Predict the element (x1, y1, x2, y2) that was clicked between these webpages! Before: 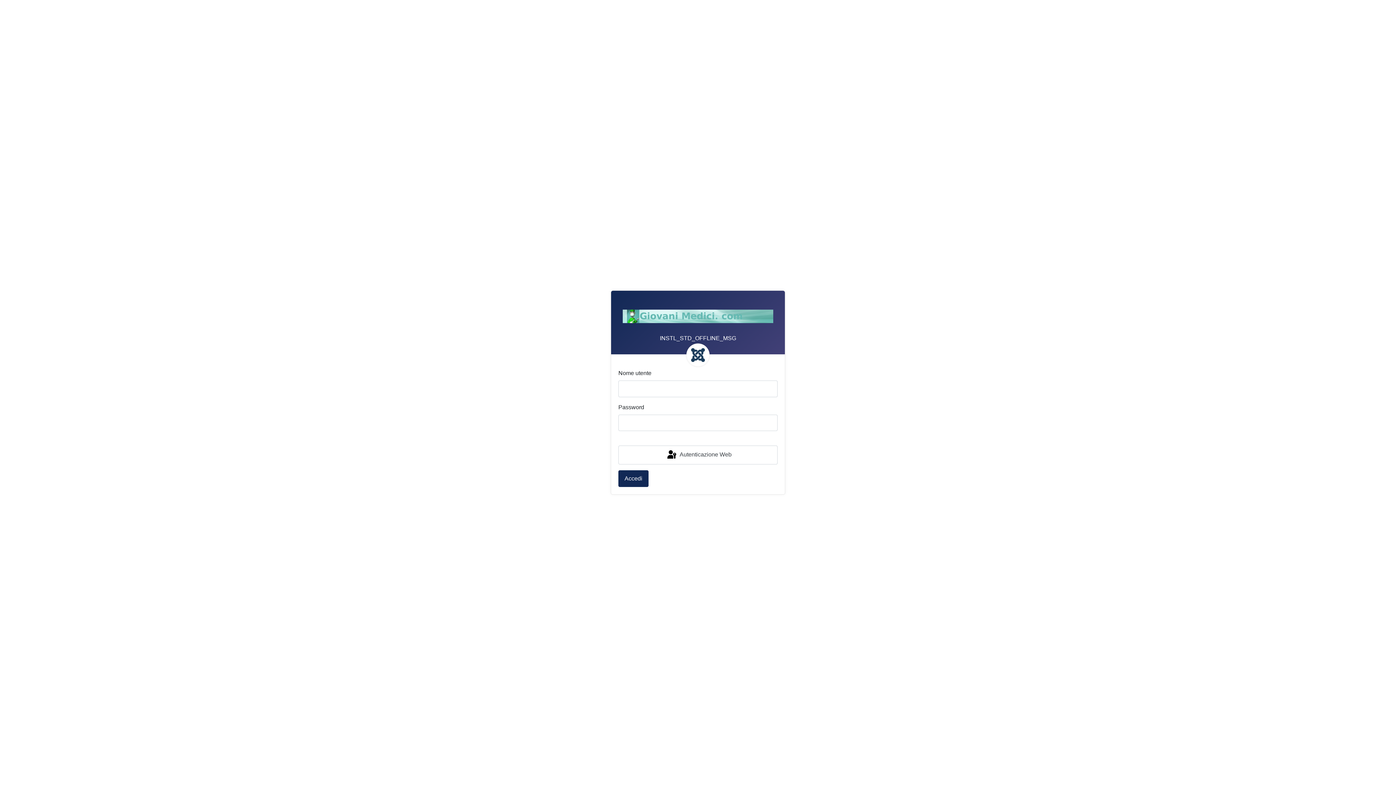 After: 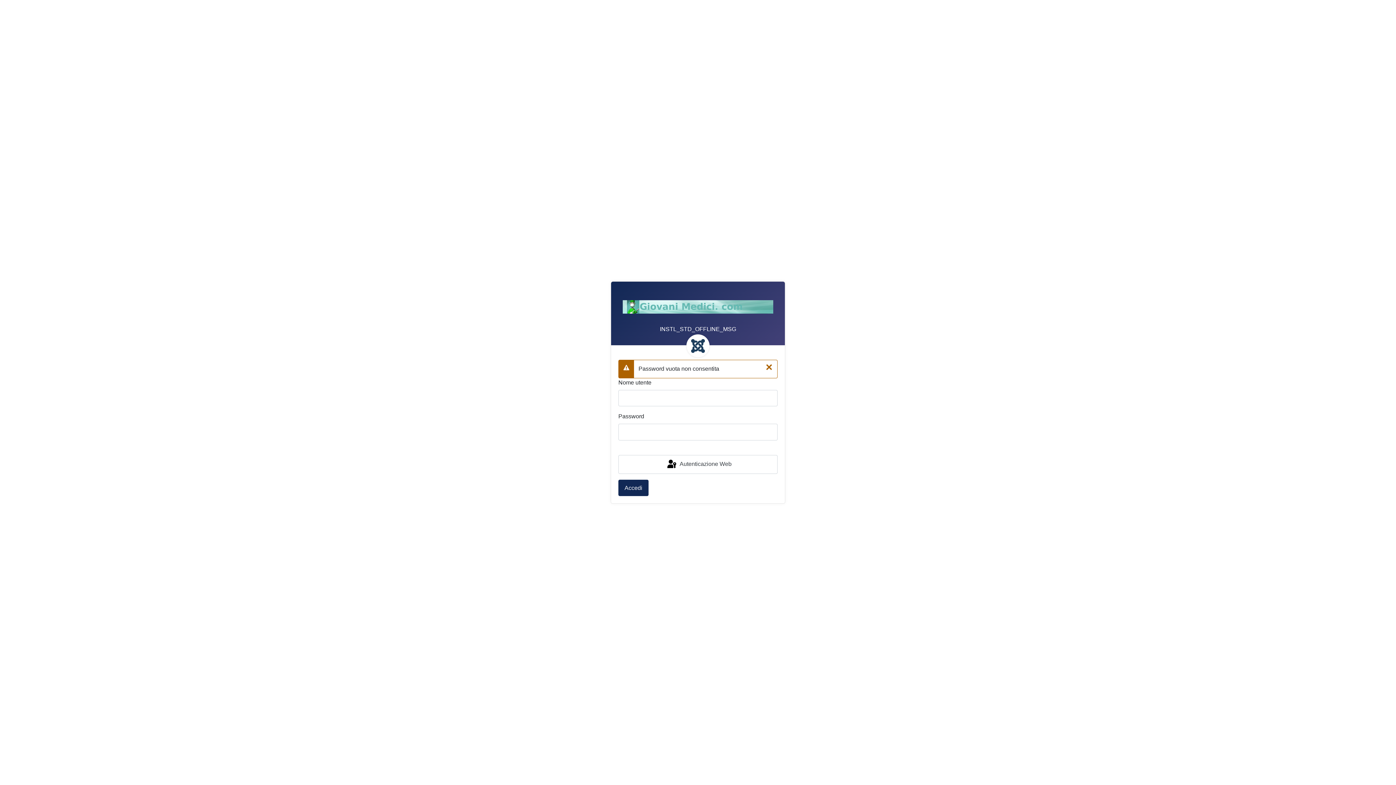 Action: bbox: (618, 470, 648, 487) label: Accedi